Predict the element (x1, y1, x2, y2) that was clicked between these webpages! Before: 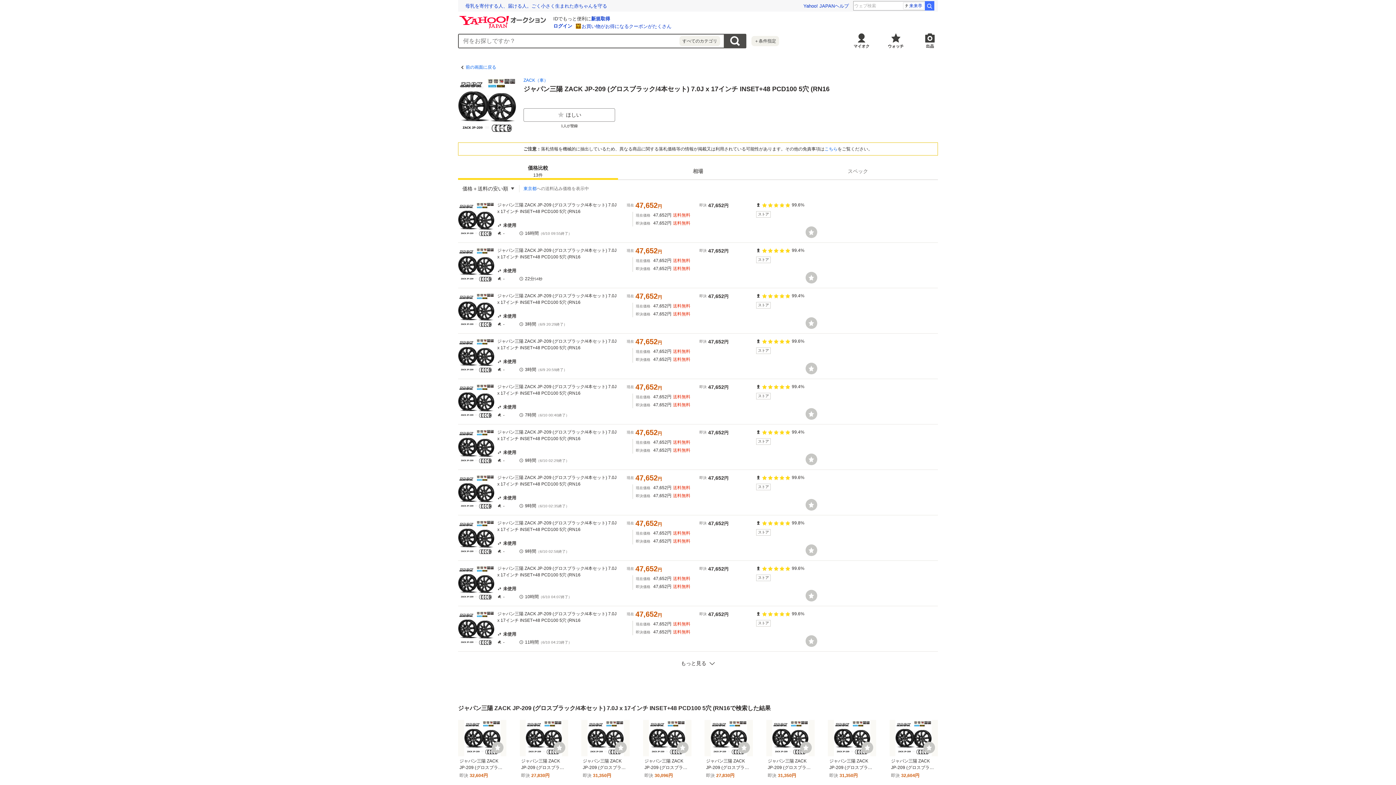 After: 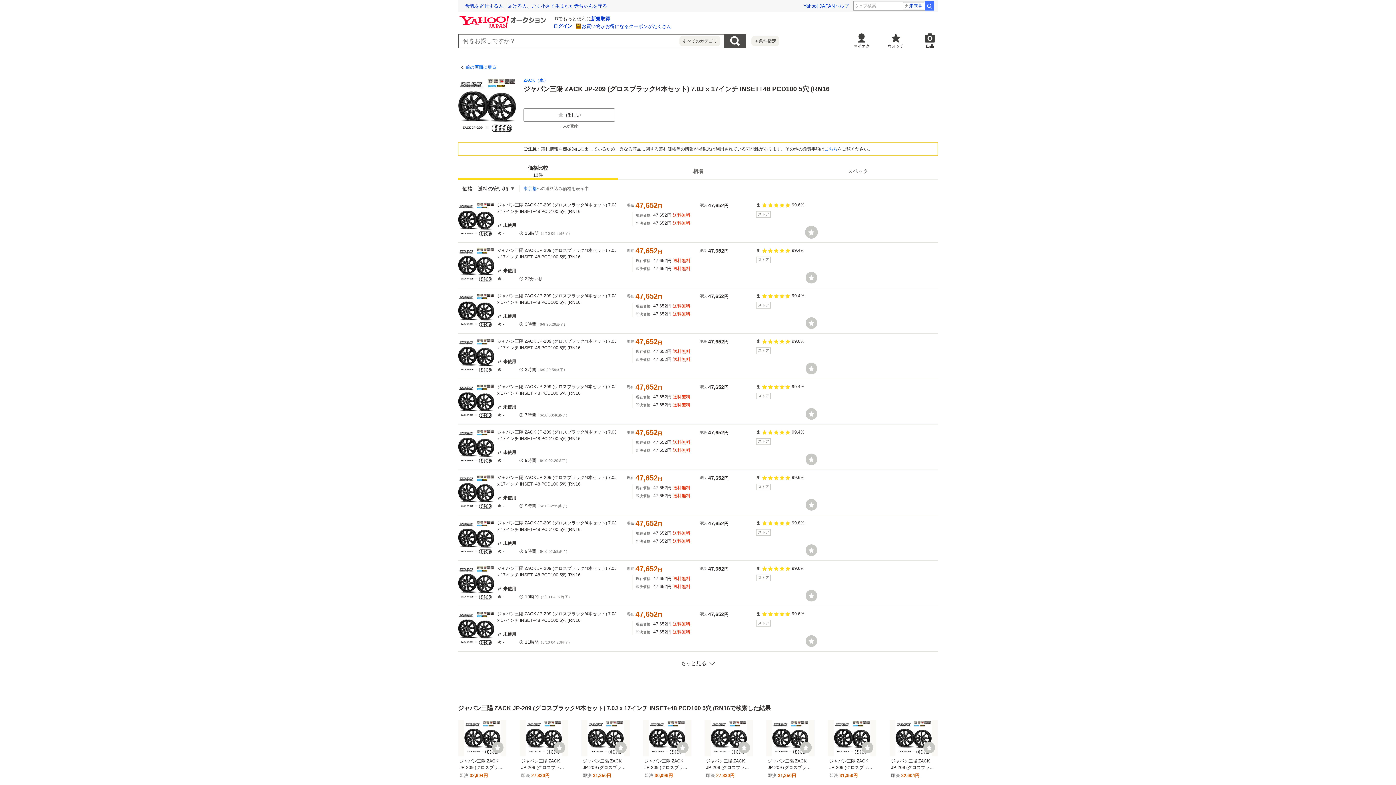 Action: bbox: (805, 226, 817, 238) label: ウォッチ